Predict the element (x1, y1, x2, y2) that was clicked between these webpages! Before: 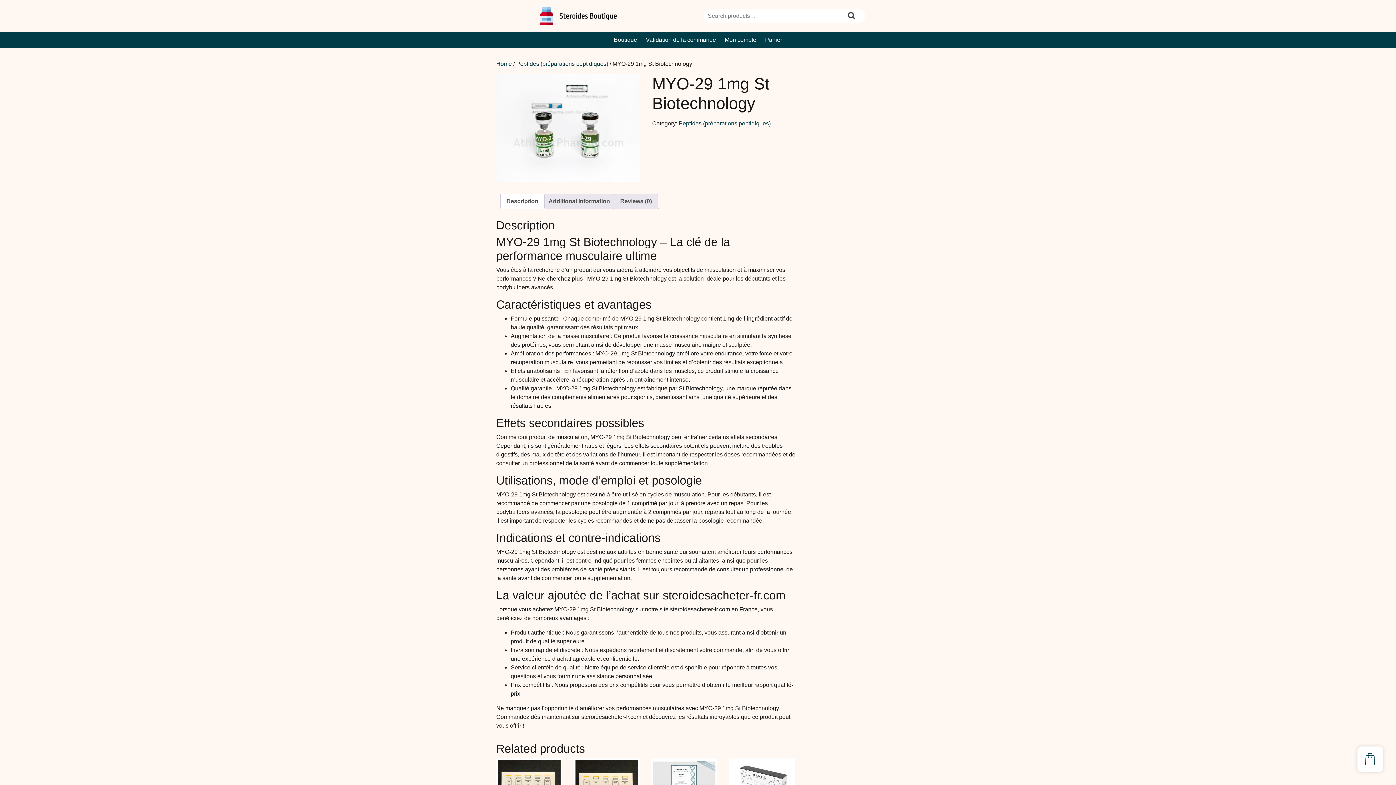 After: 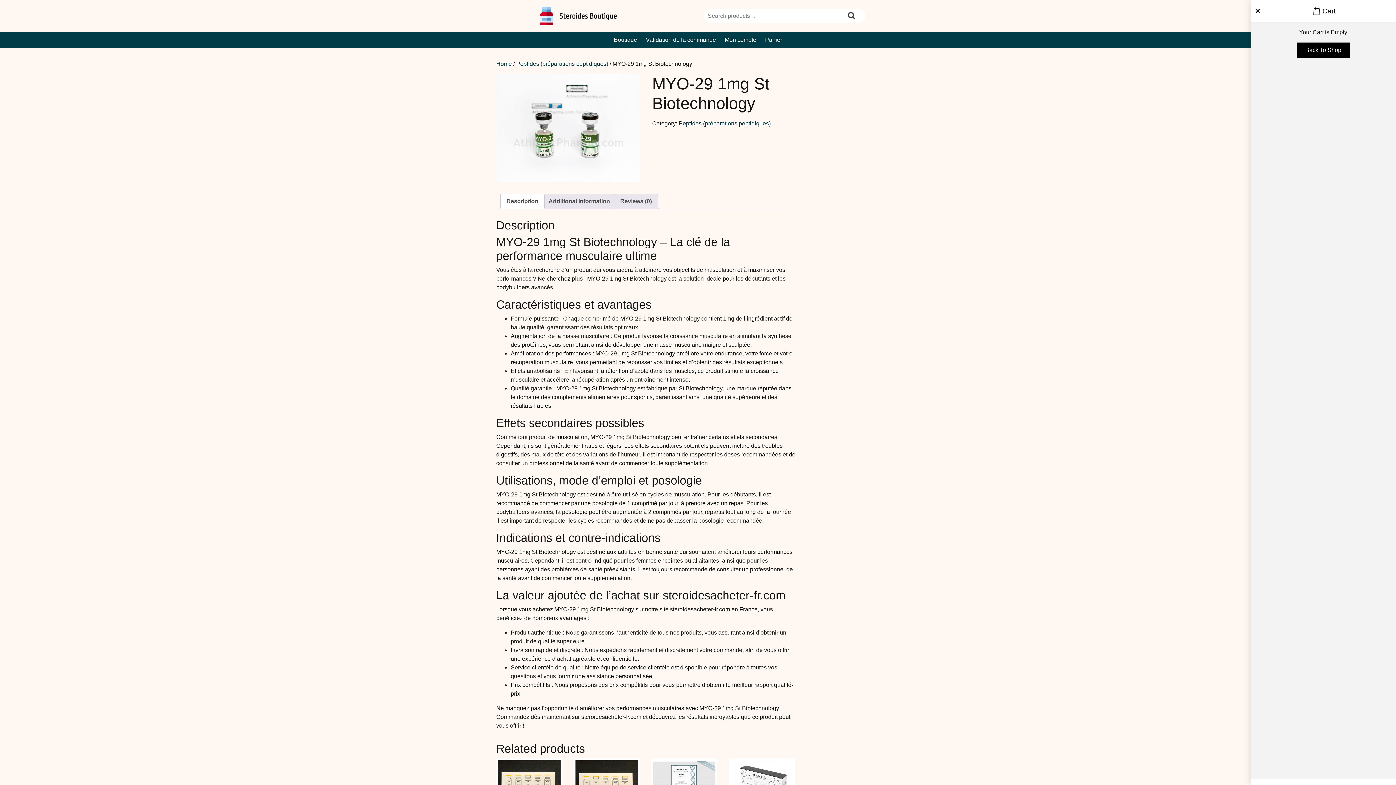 Action: bbox: (1357, 746, 1383, 772)